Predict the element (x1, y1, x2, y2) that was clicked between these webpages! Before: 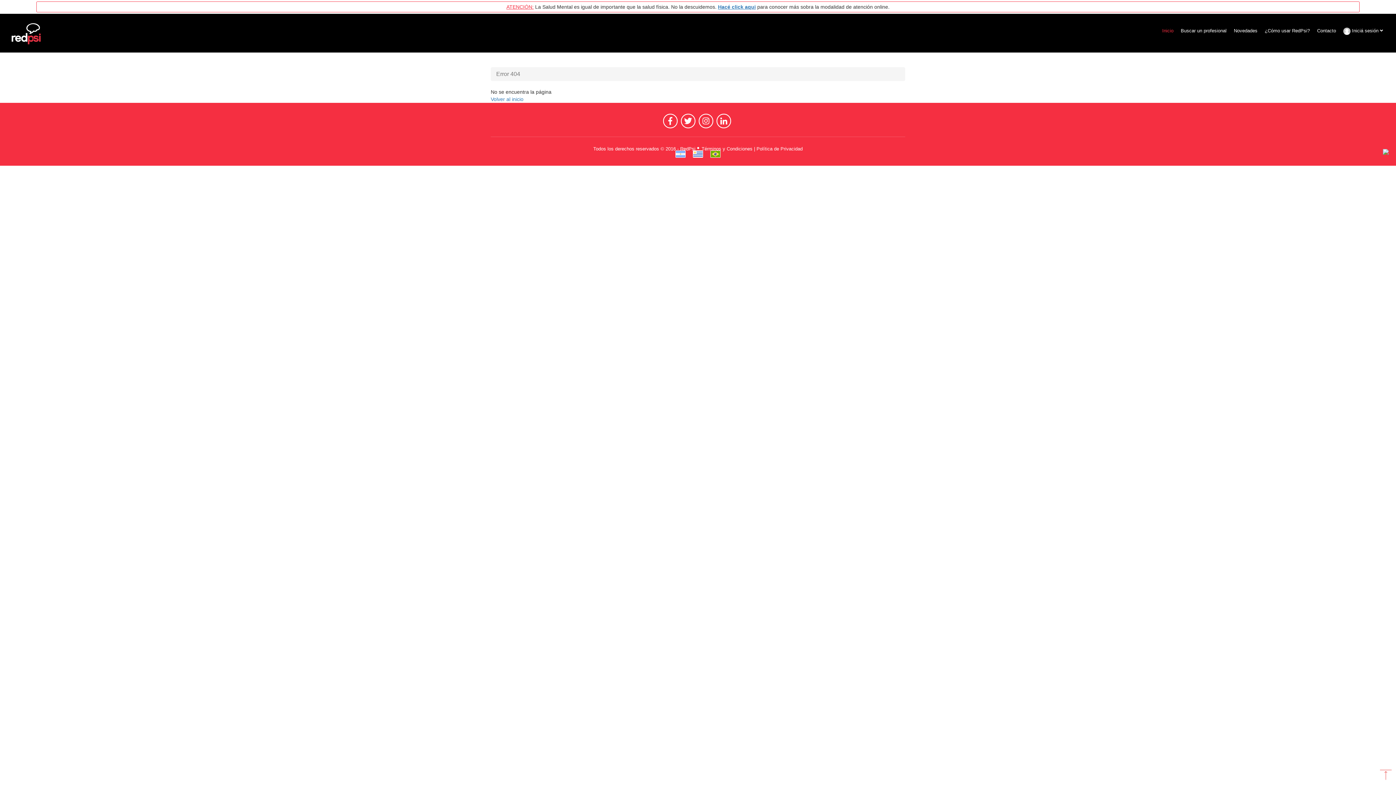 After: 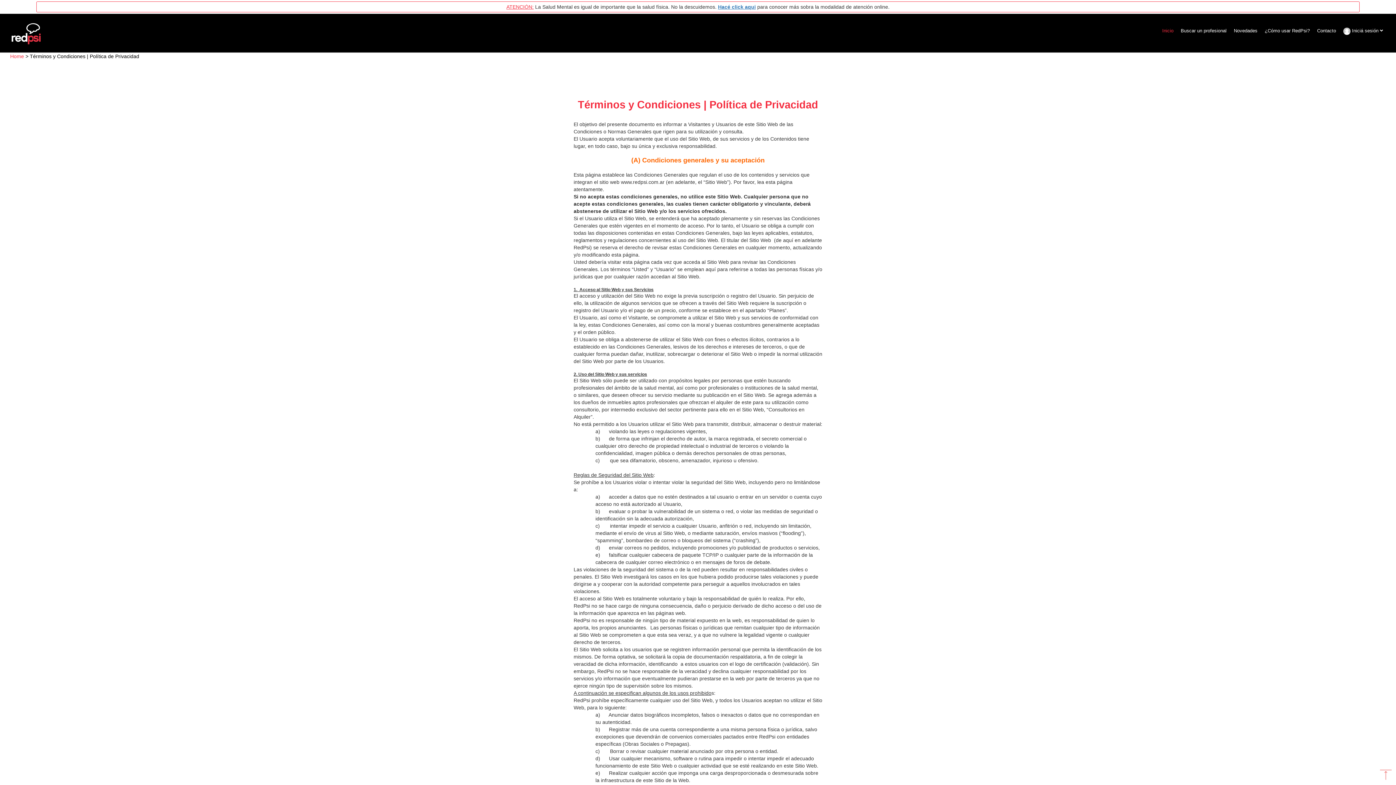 Action: label: Términos y Condiciones | Política de Privacidad bbox: (701, 146, 802, 151)